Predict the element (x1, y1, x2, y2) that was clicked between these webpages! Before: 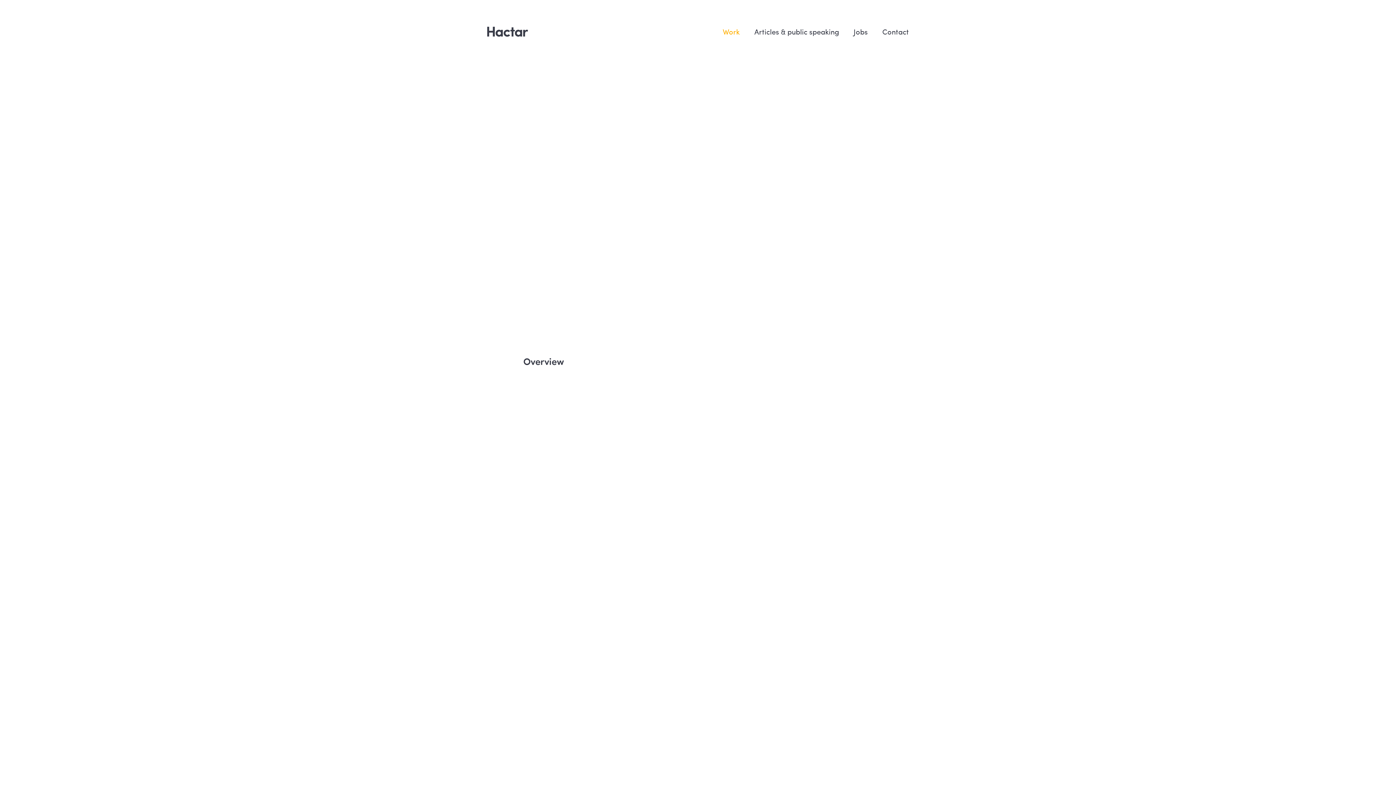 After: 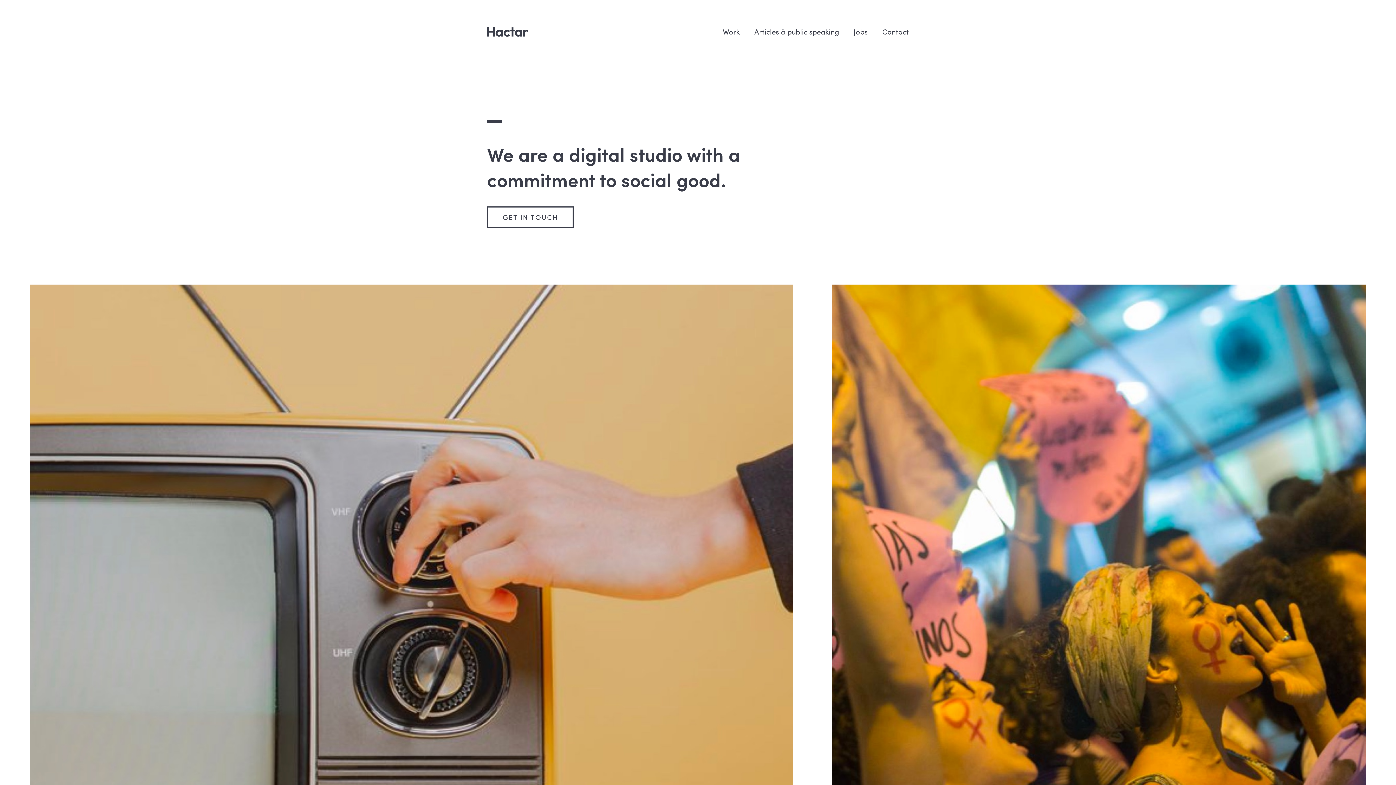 Action: label: Hactar bbox: (487, 21, 528, 41)